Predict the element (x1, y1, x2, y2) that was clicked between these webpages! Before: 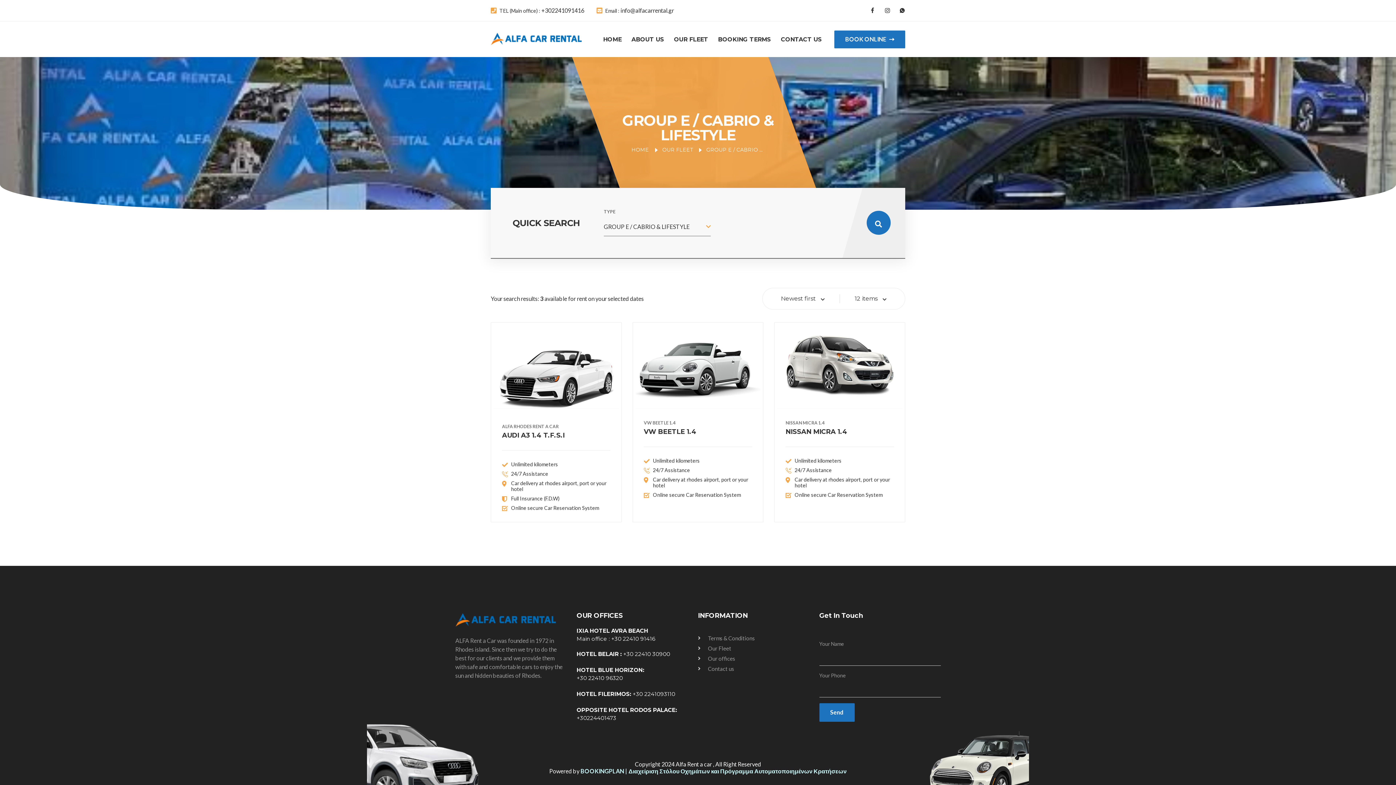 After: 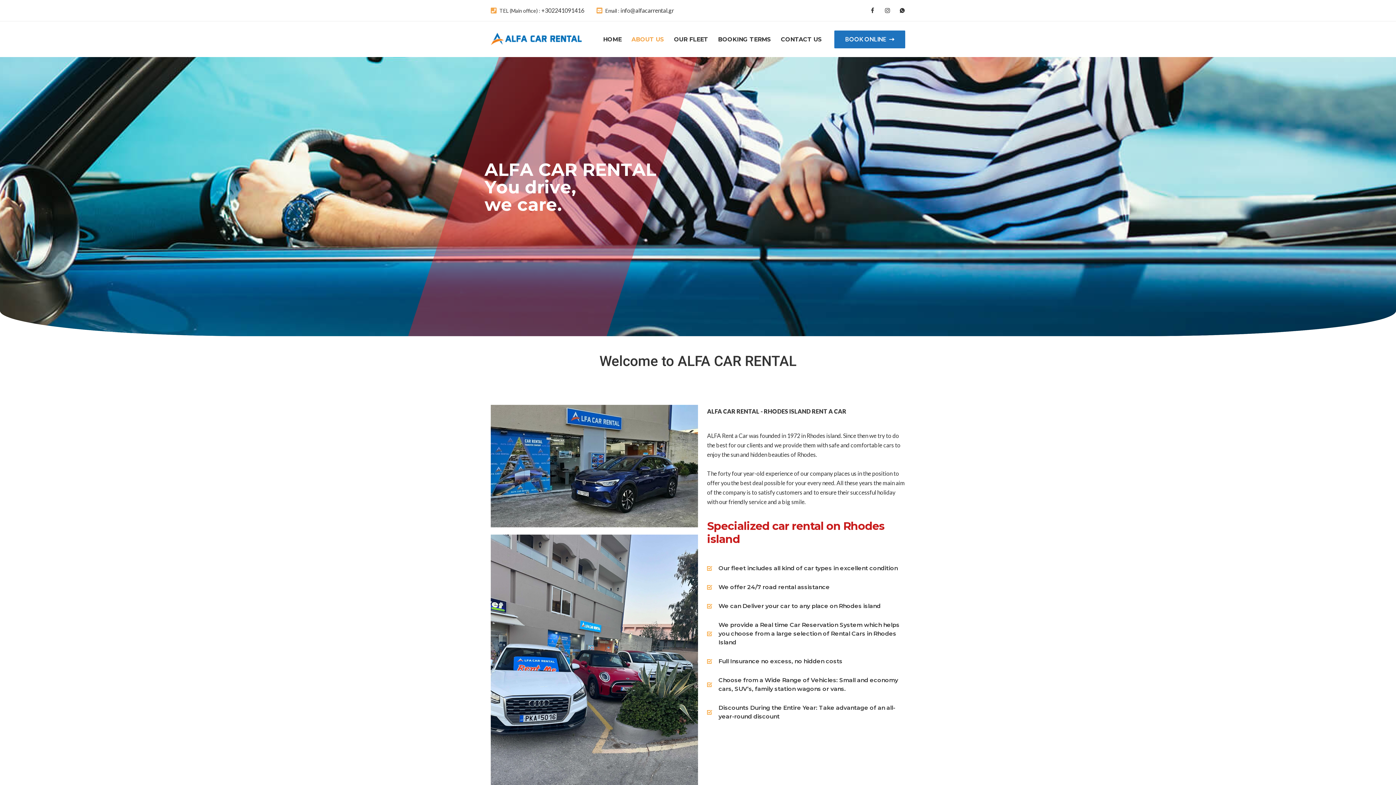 Action: label: ABOUT US bbox: (631, 28, 664, 49)